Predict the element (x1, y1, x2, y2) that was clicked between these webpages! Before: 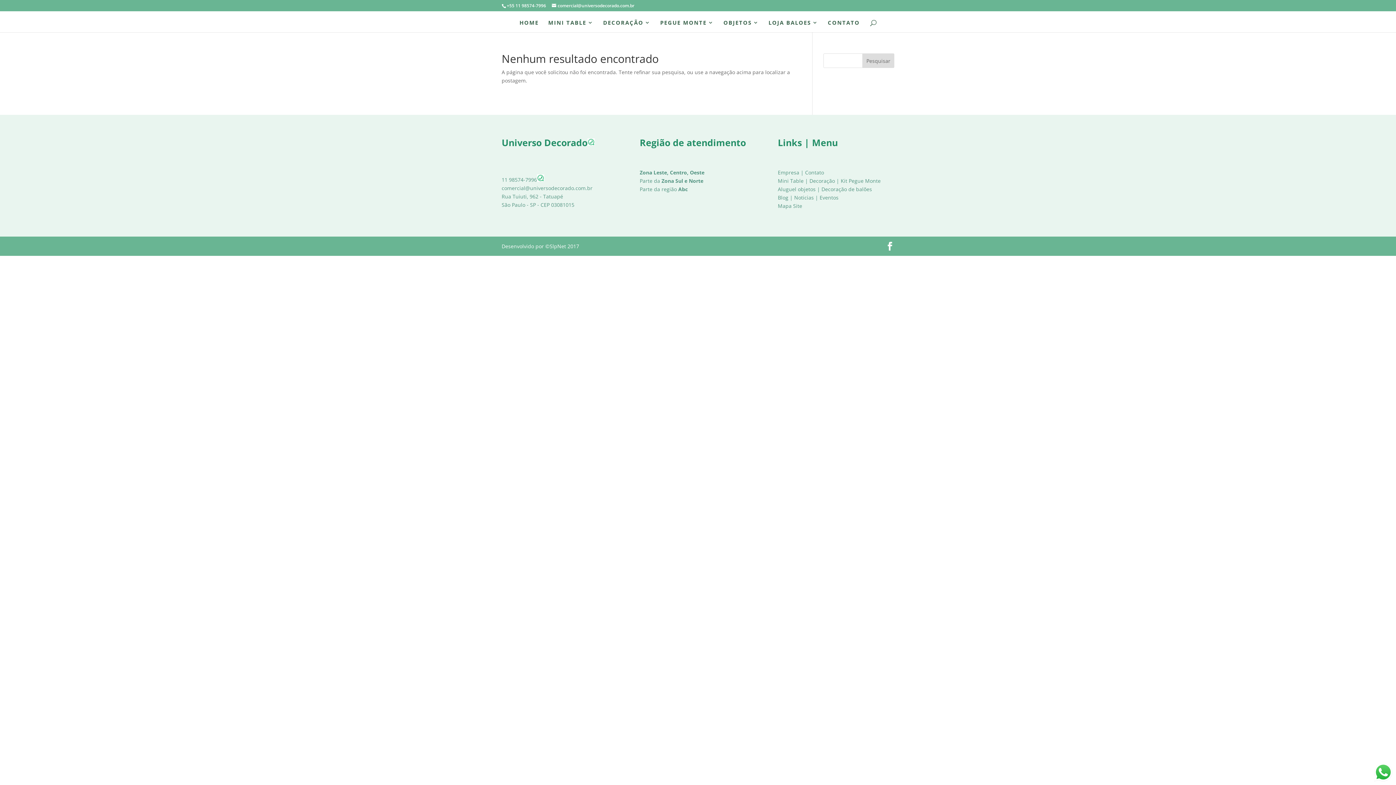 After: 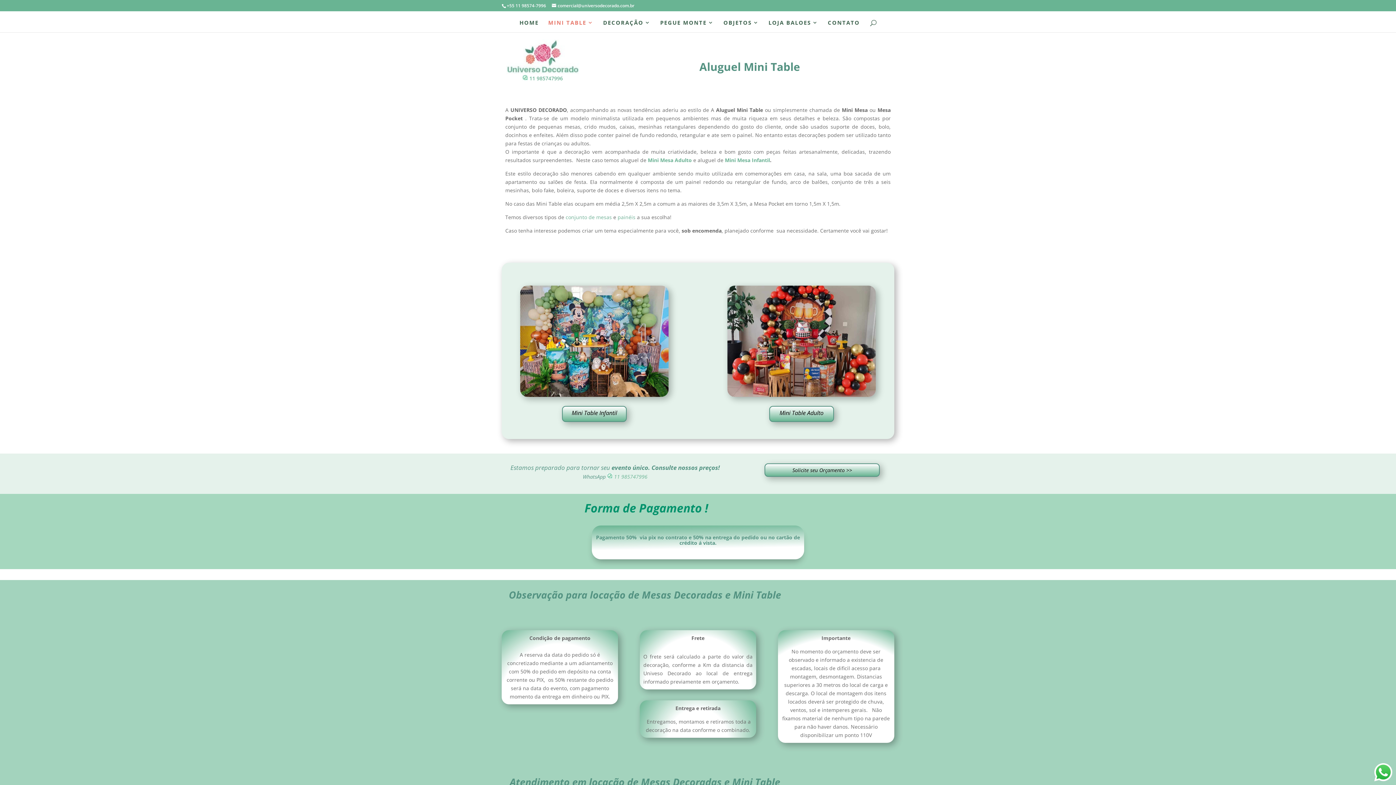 Action: label: MINI TABLE bbox: (548, 20, 593, 32)